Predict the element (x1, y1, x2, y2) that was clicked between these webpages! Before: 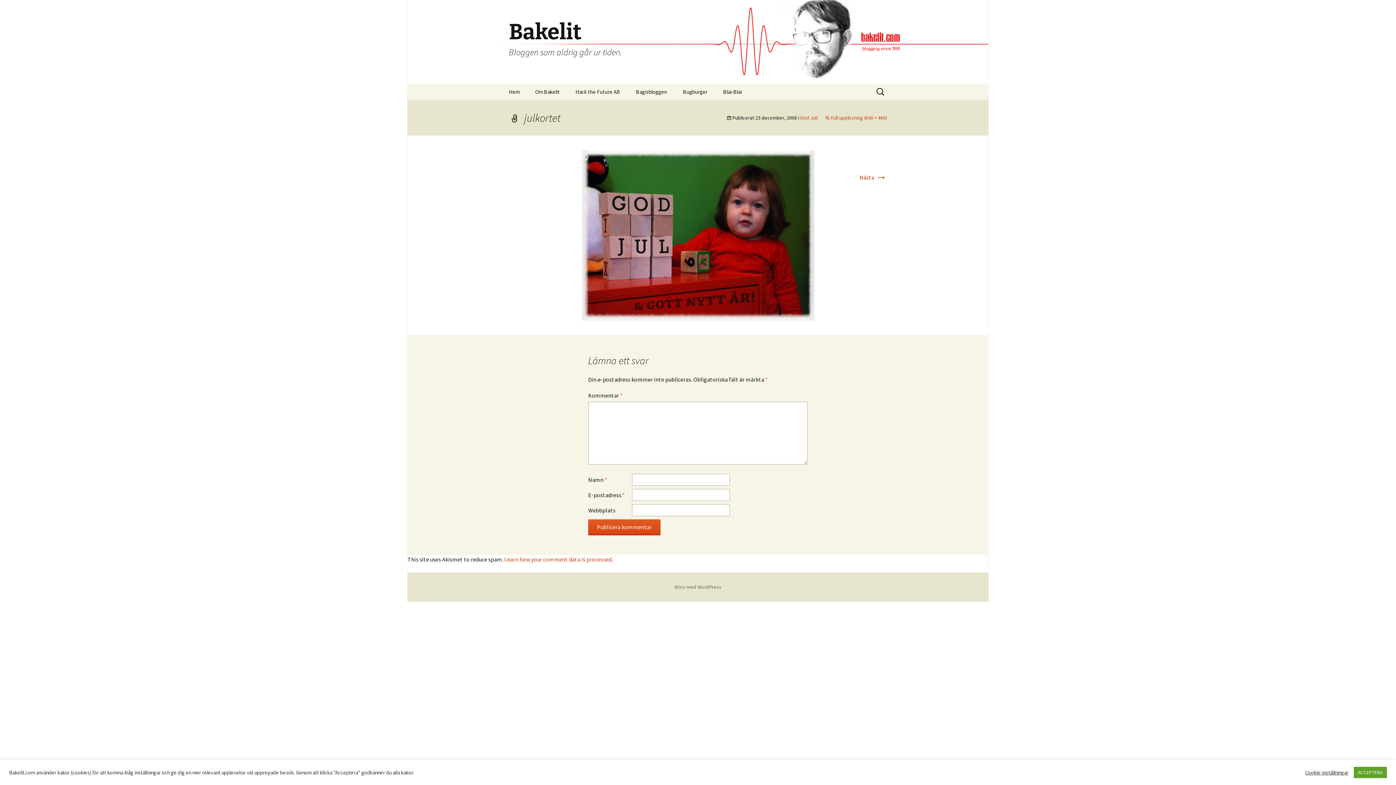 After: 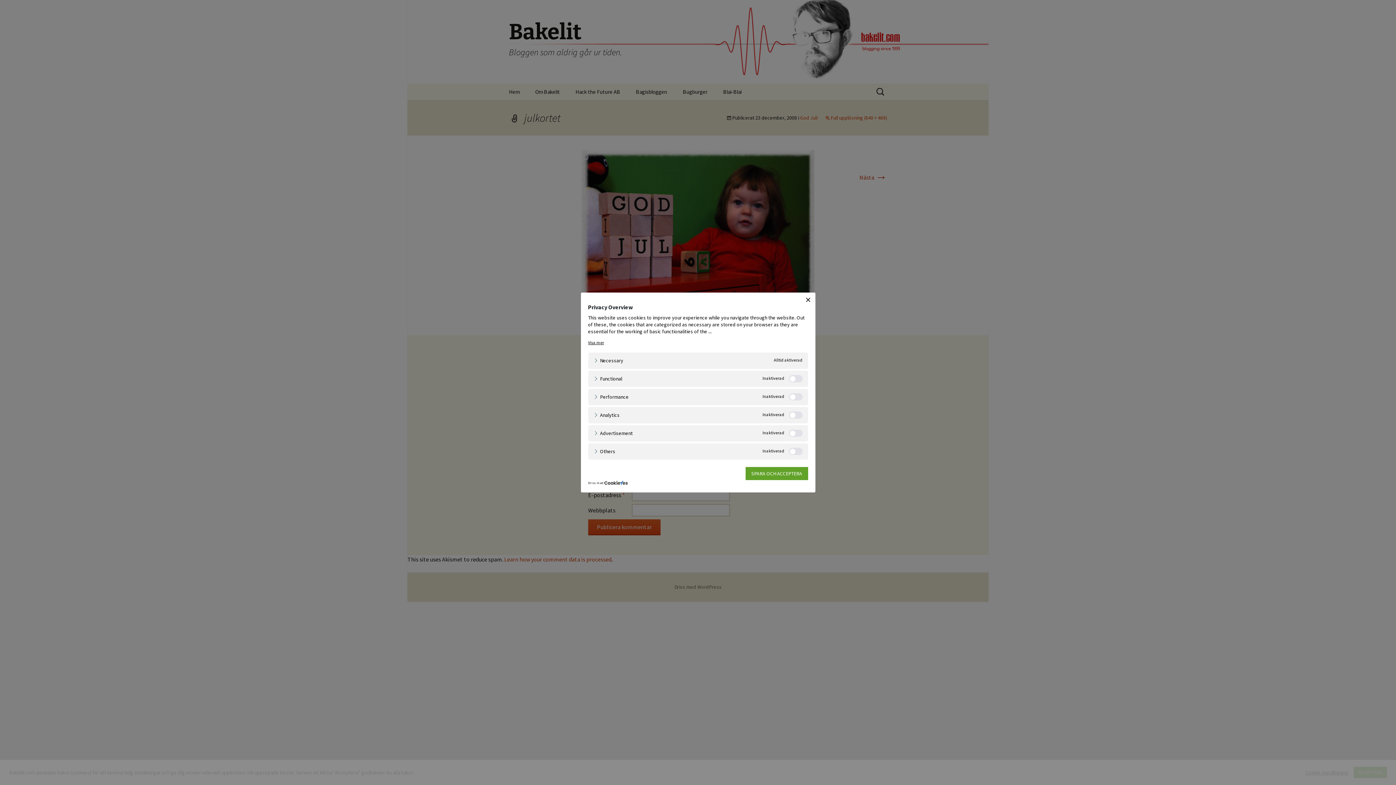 Action: label: Cookie-inställningar bbox: (1305, 769, 1348, 776)